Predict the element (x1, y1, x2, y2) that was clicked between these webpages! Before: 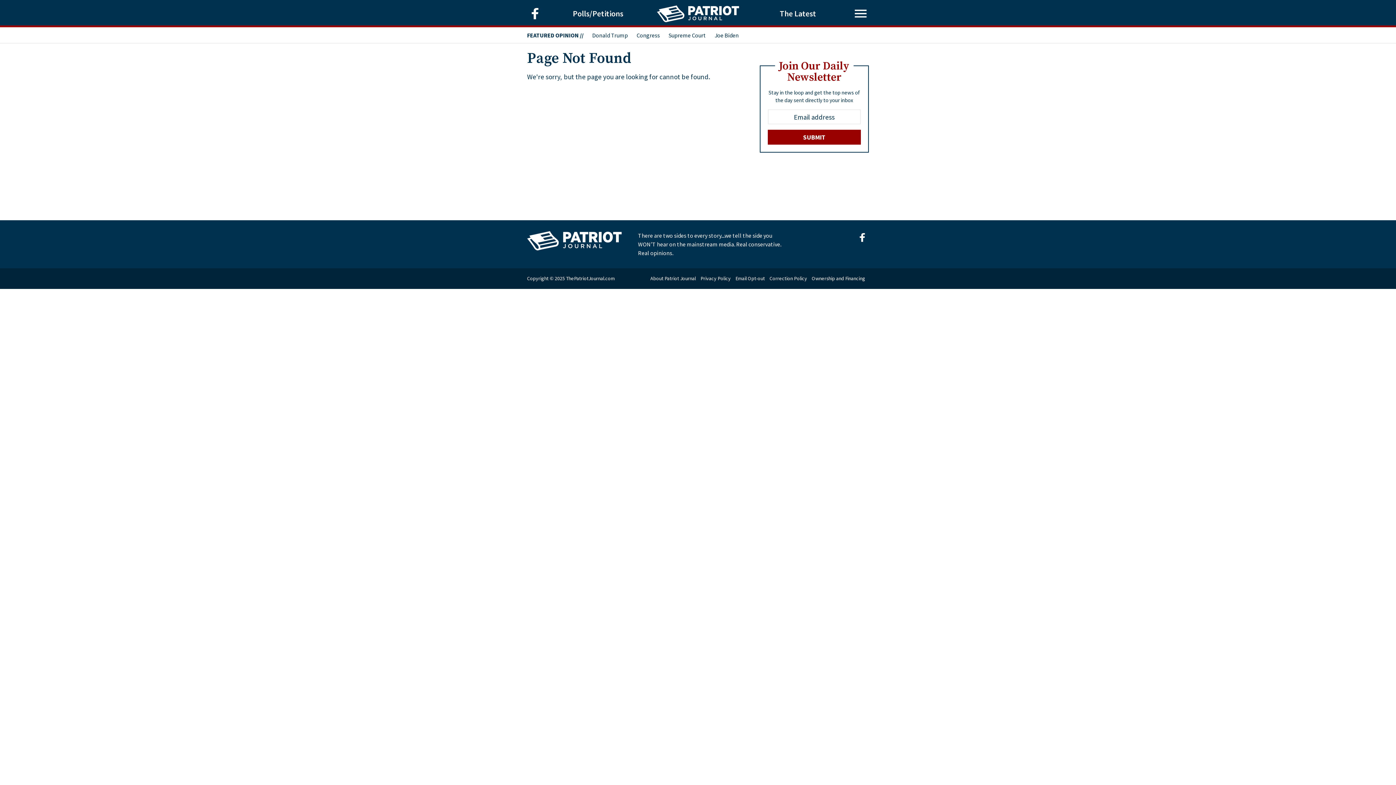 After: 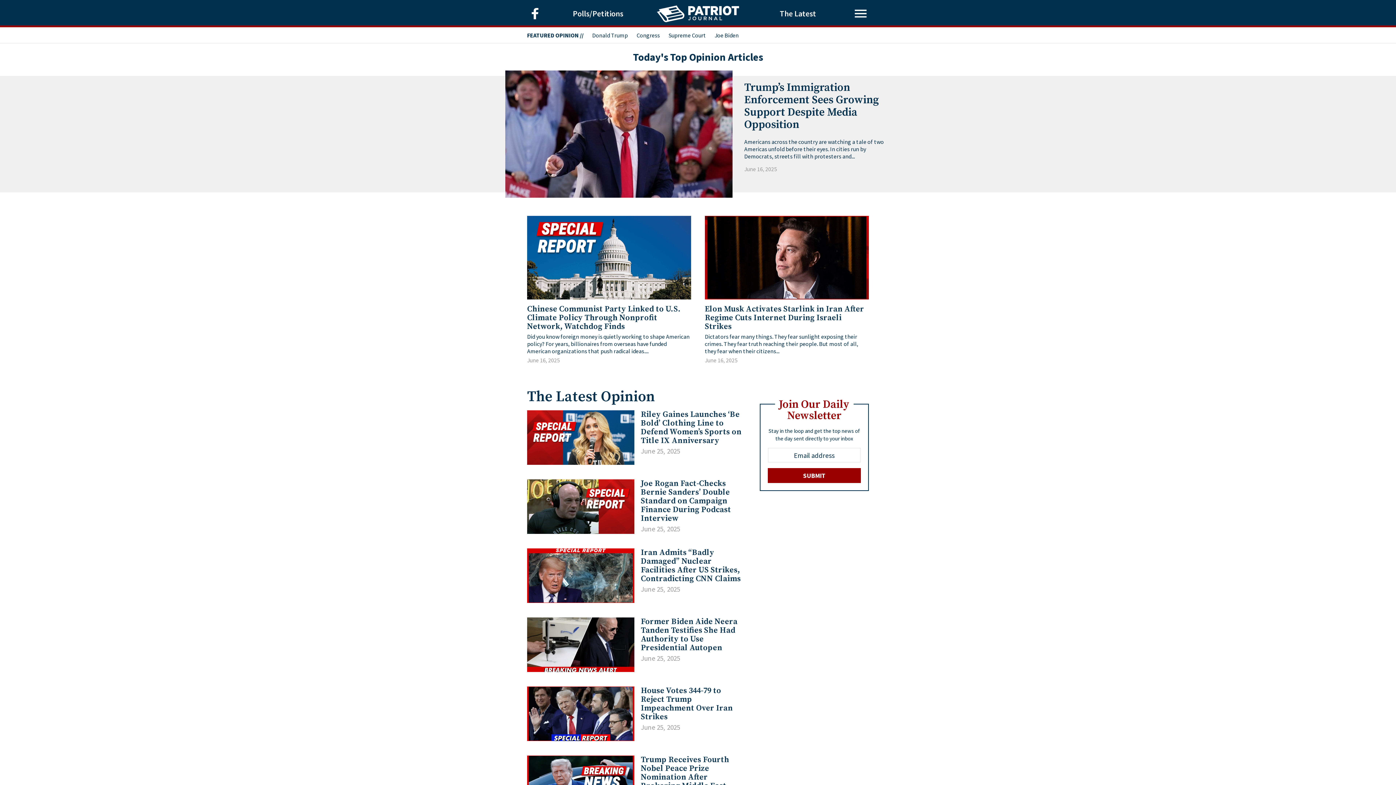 Action: bbox: (527, 243, 621, 252)